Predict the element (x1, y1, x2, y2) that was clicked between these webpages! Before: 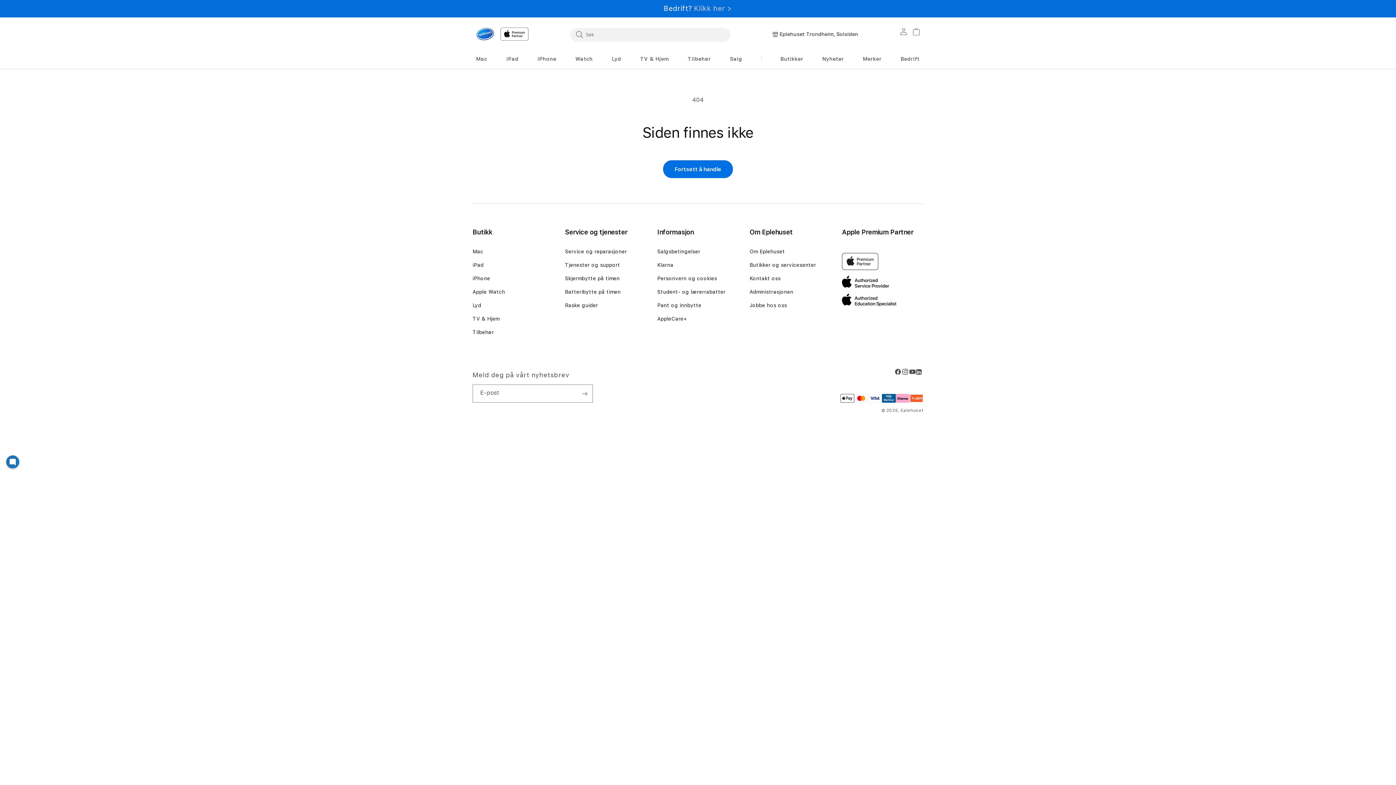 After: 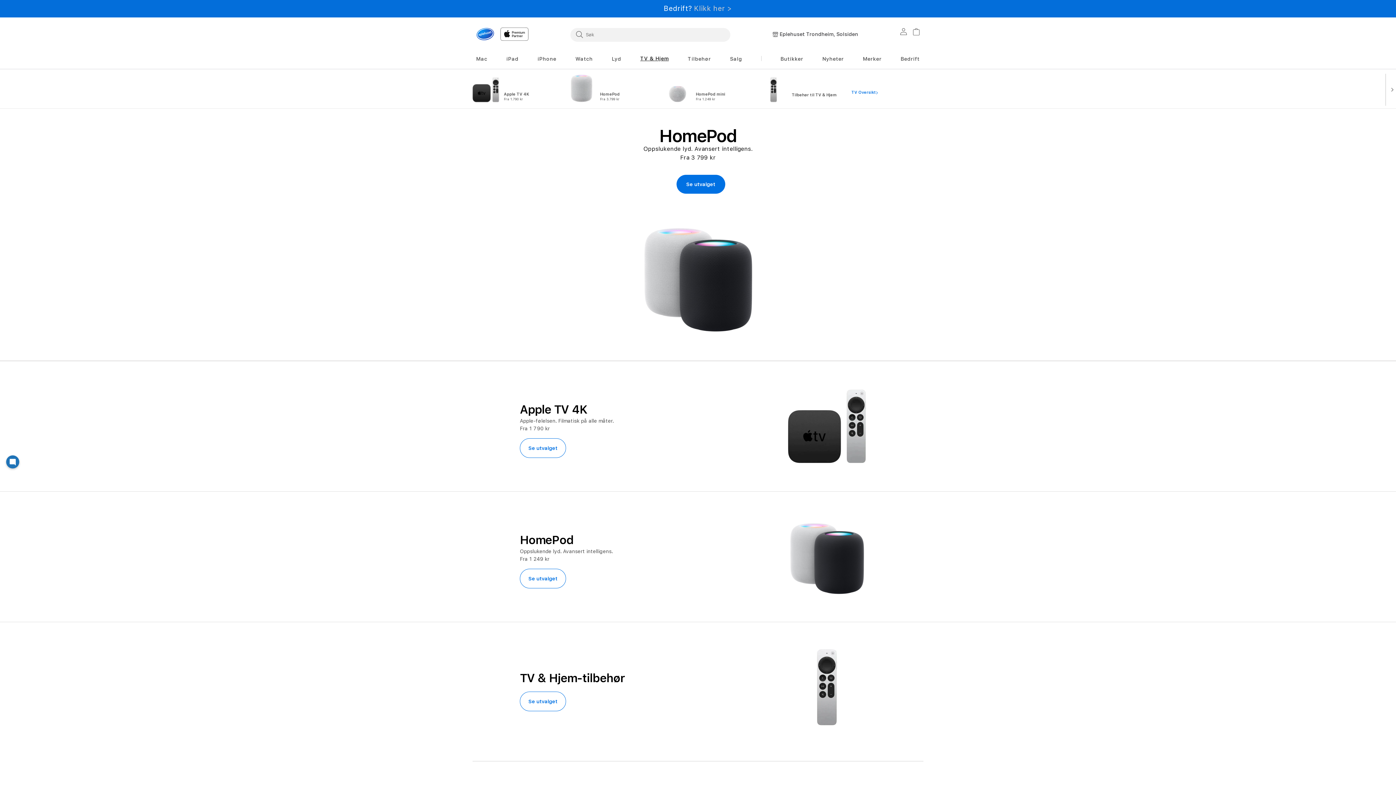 Action: bbox: (472, 315, 499, 328) label: TV & Hjem